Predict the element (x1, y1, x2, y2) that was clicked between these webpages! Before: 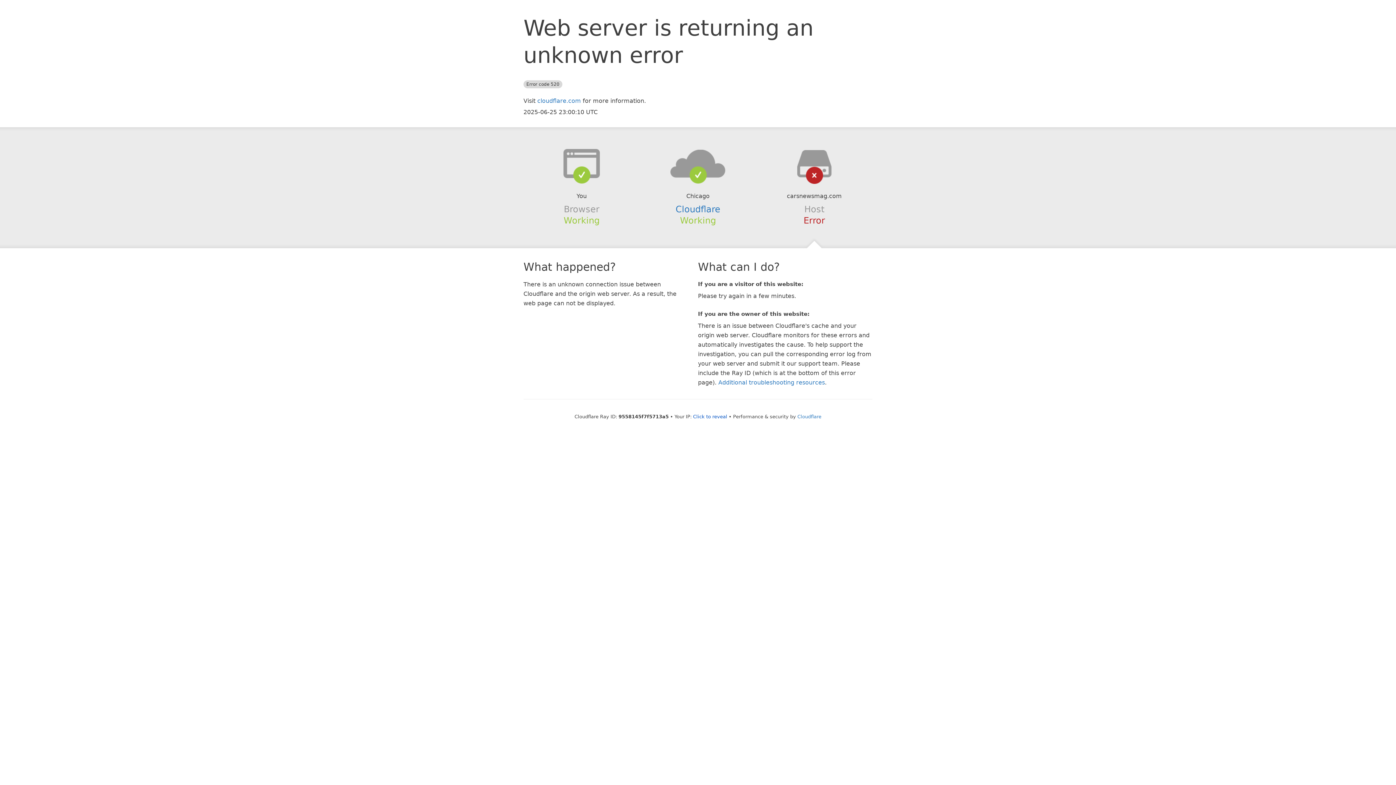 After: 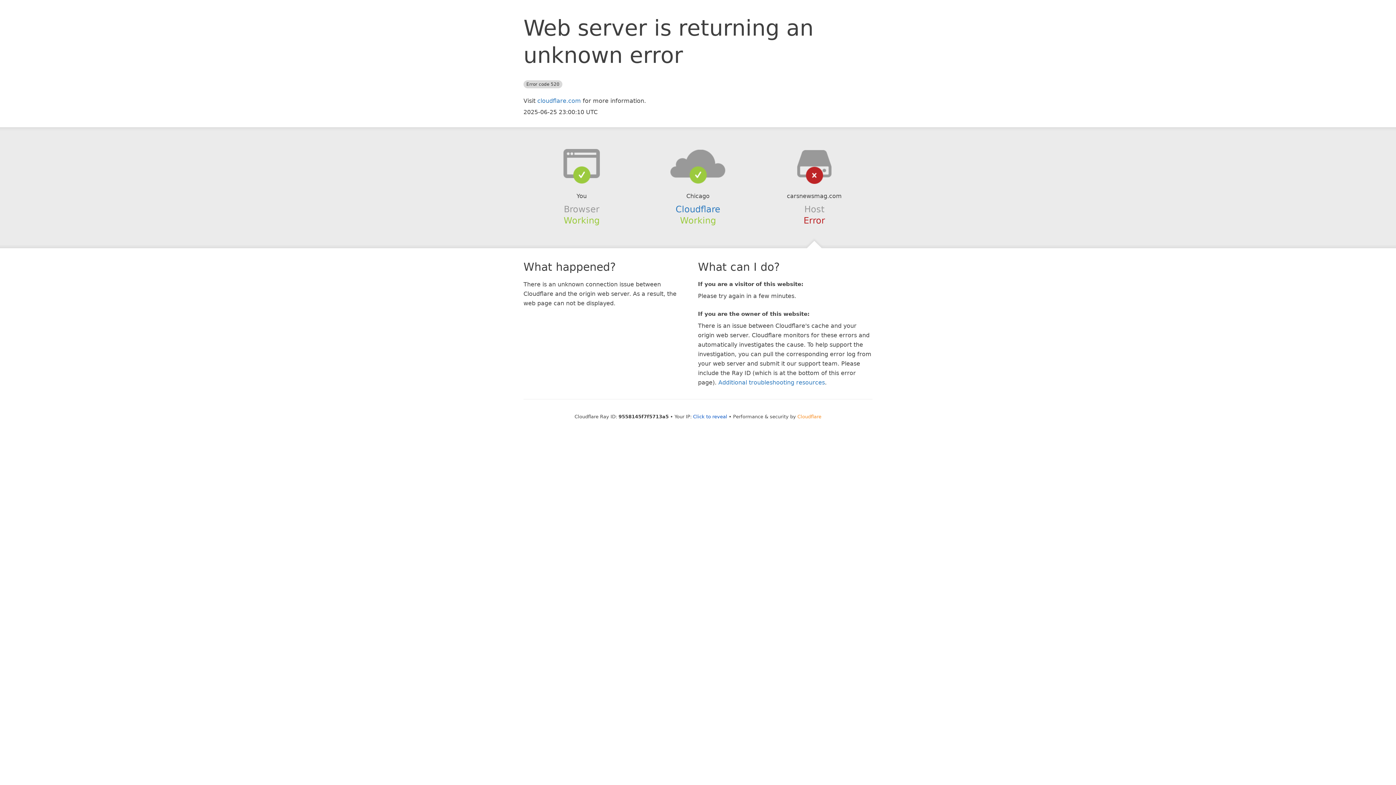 Action: bbox: (797, 414, 821, 419) label: Cloudflare